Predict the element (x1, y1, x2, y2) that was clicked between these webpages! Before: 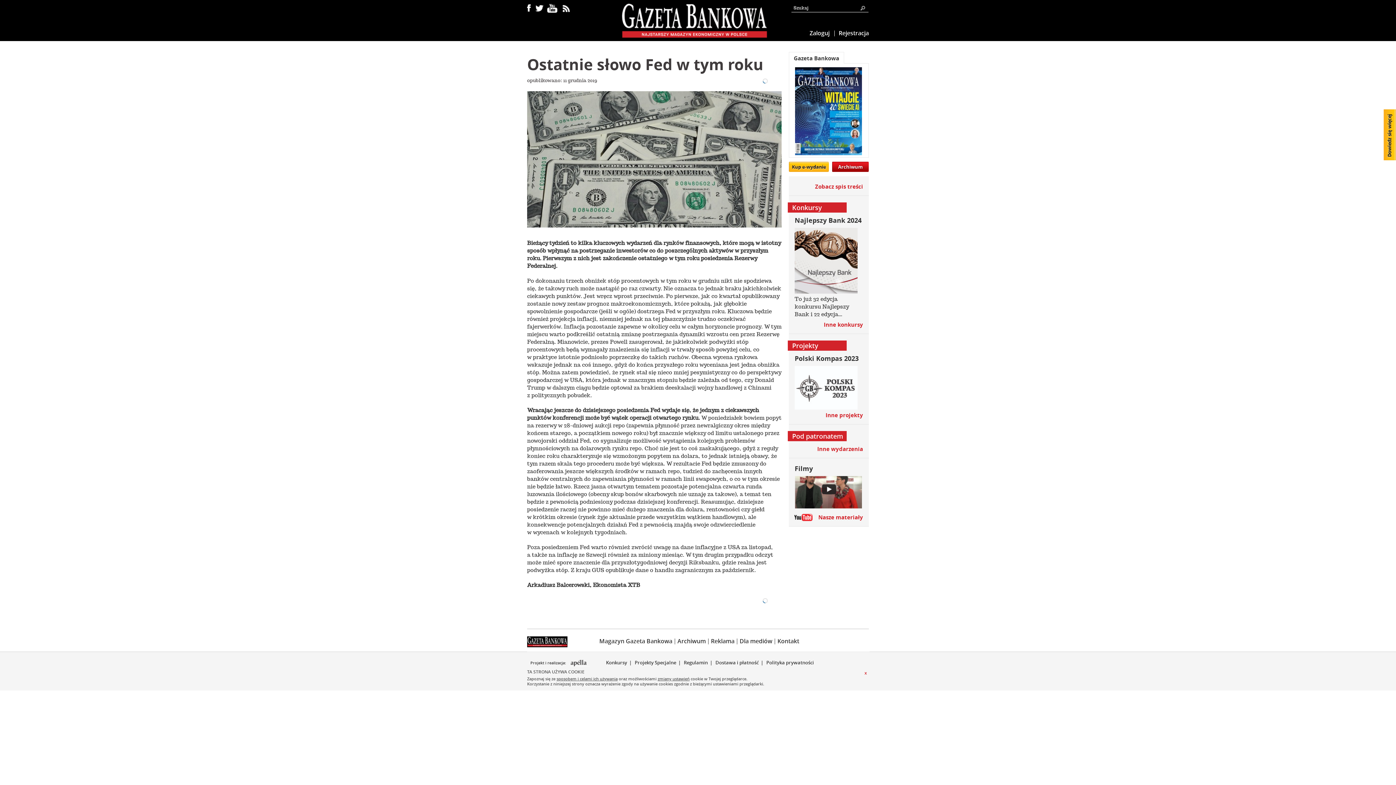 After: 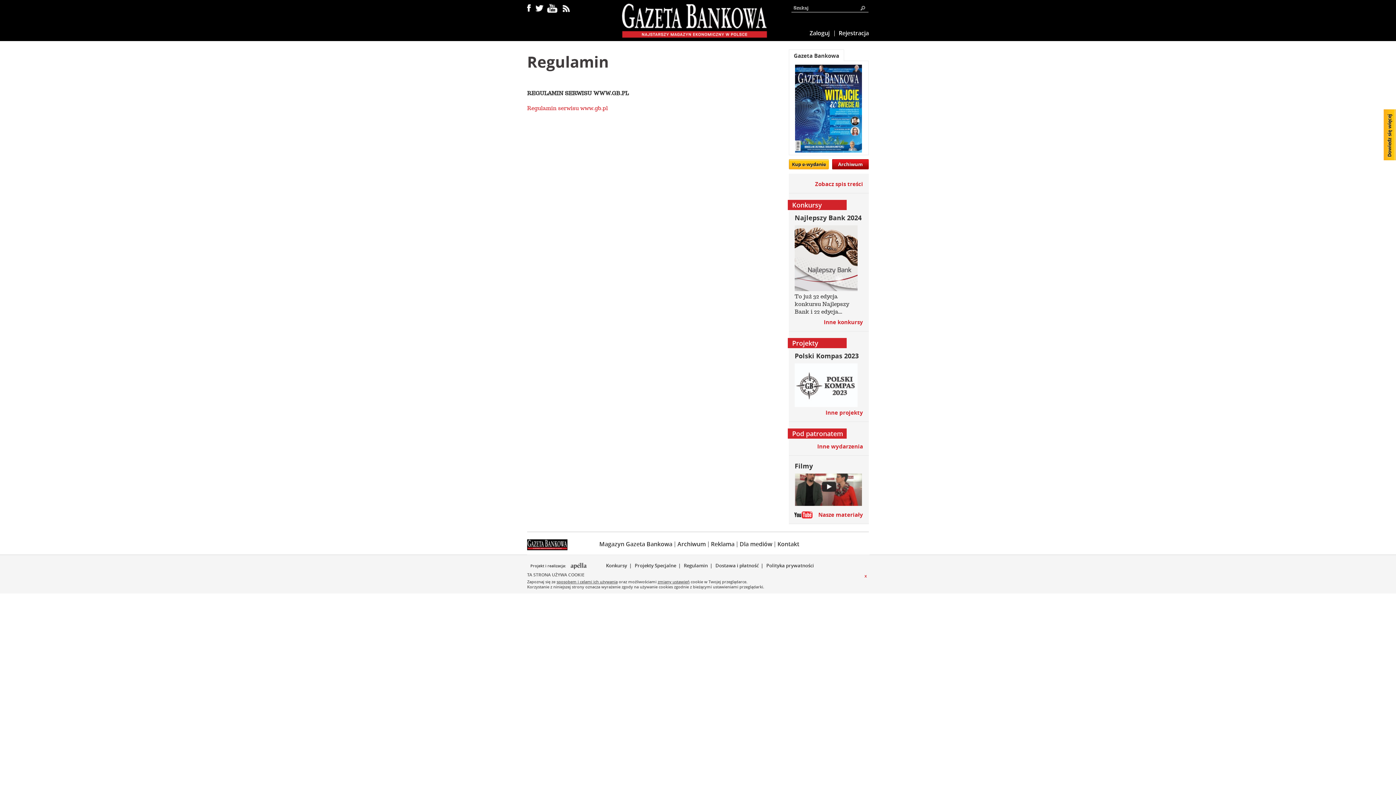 Action: label: Regulamin bbox: (681, 658, 711, 667)